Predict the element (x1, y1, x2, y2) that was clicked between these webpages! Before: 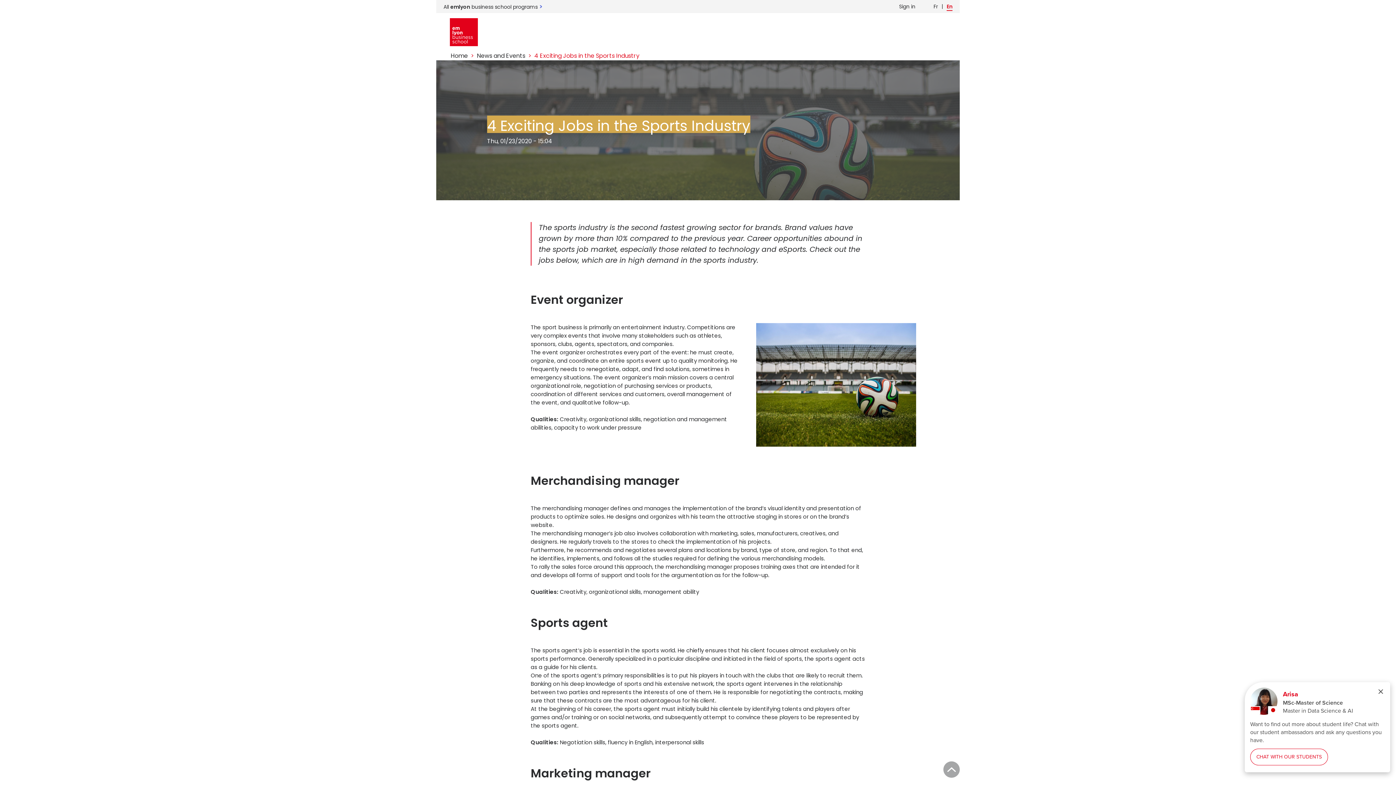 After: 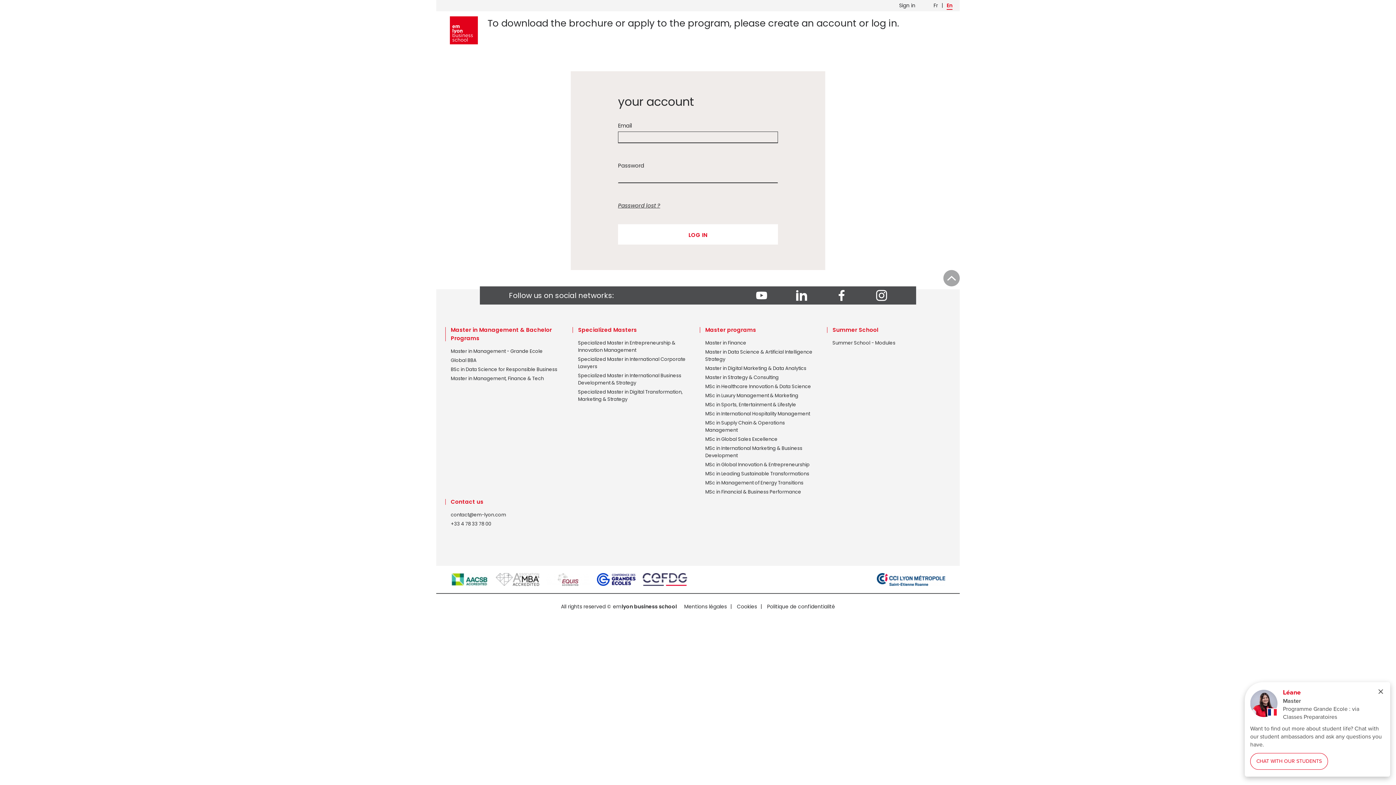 Action: bbox: (899, 2, 915, 10) label: Sign in